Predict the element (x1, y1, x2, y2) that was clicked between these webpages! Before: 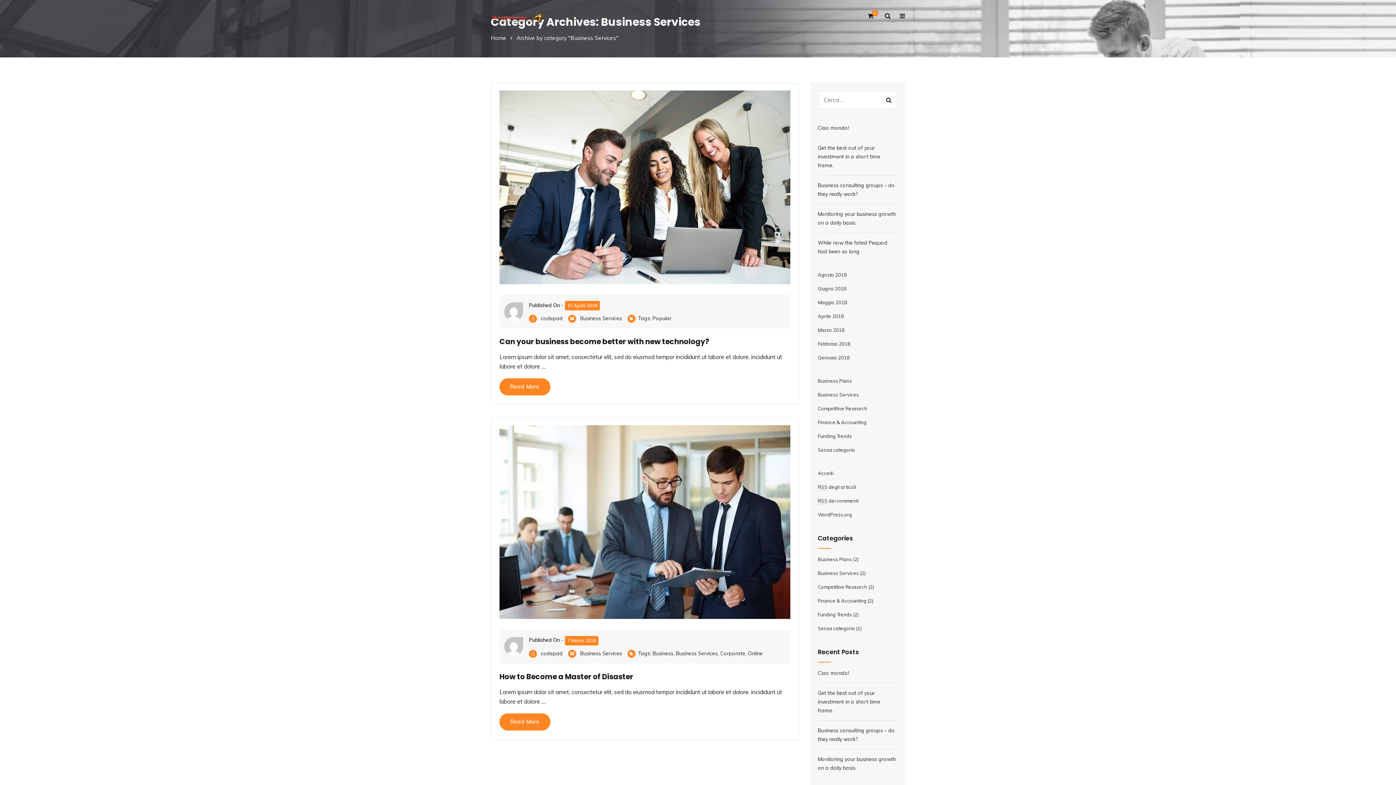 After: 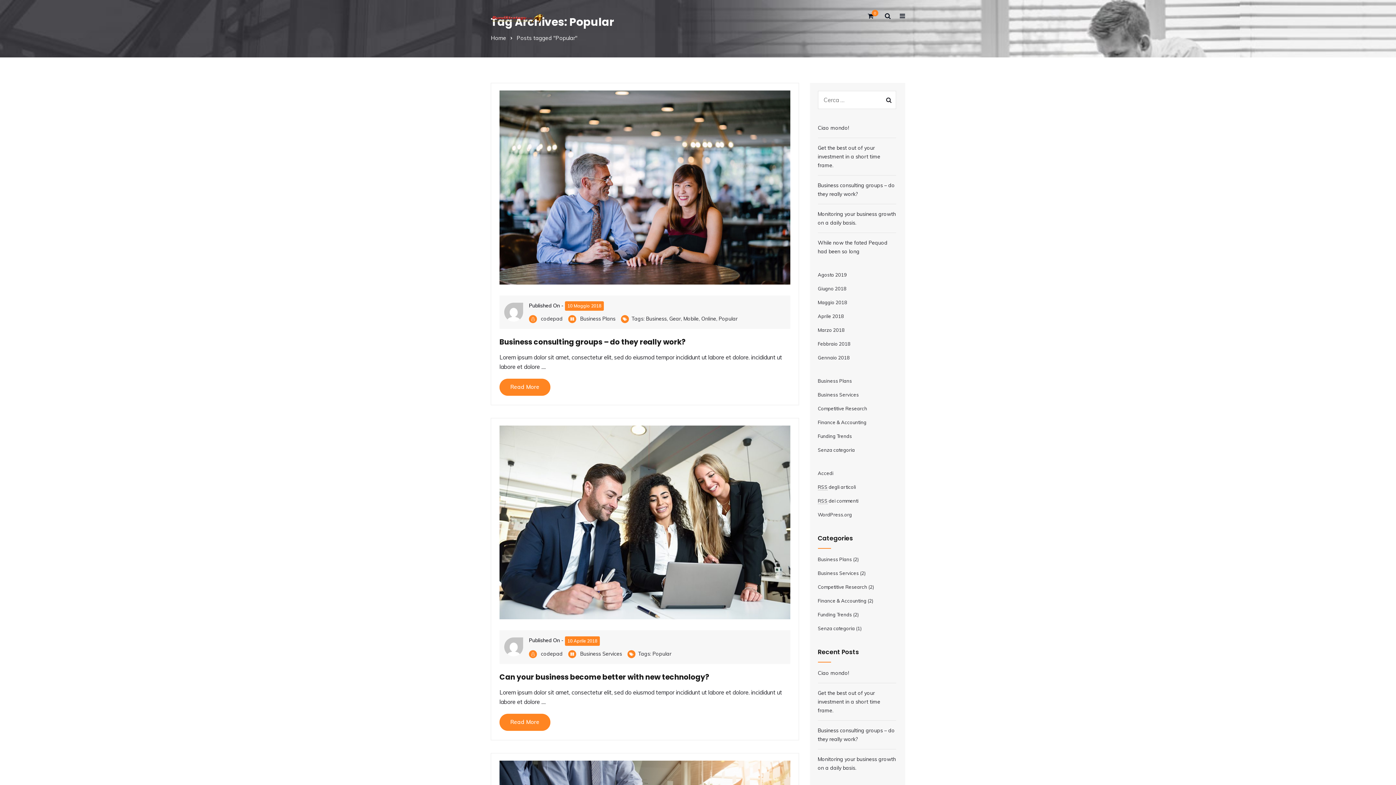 Action: label: Popular bbox: (652, 315, 671, 321)